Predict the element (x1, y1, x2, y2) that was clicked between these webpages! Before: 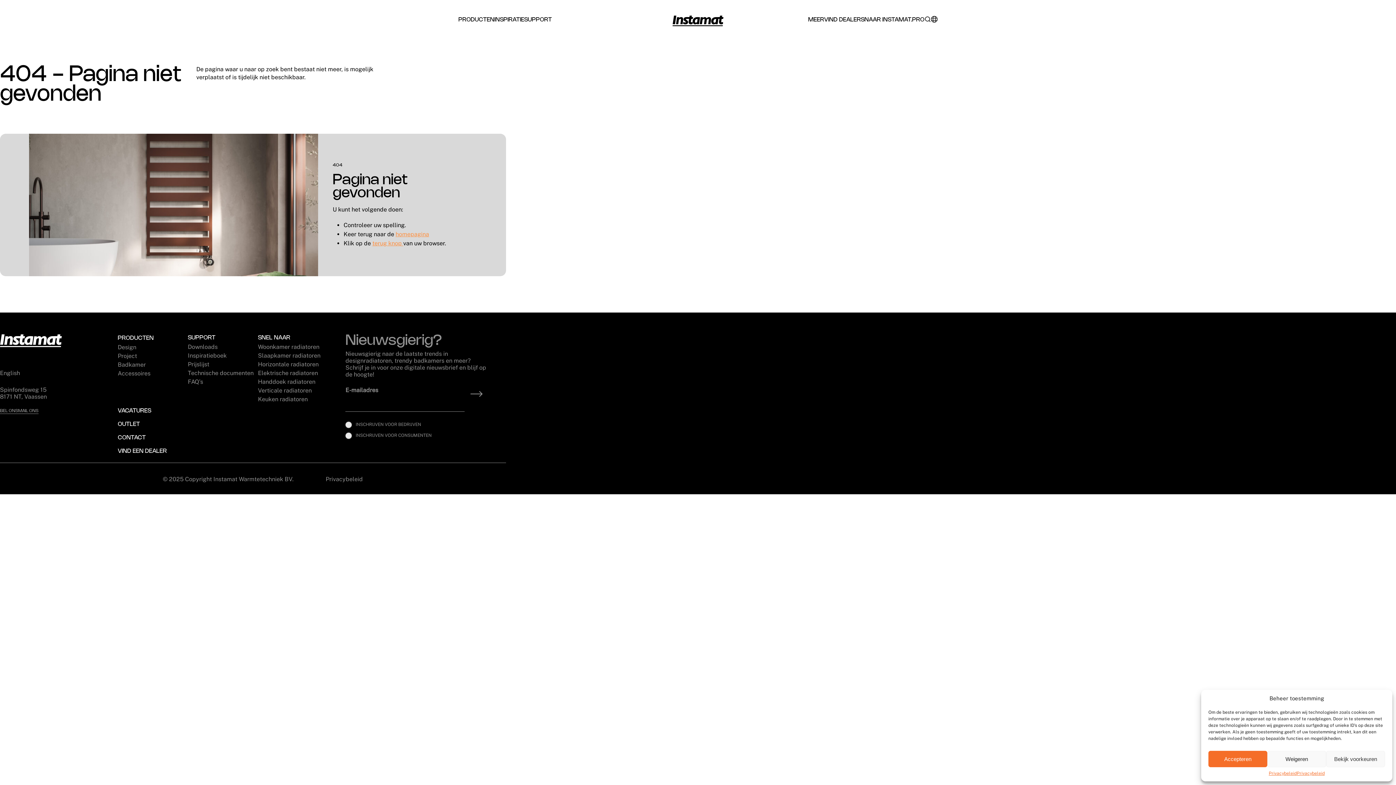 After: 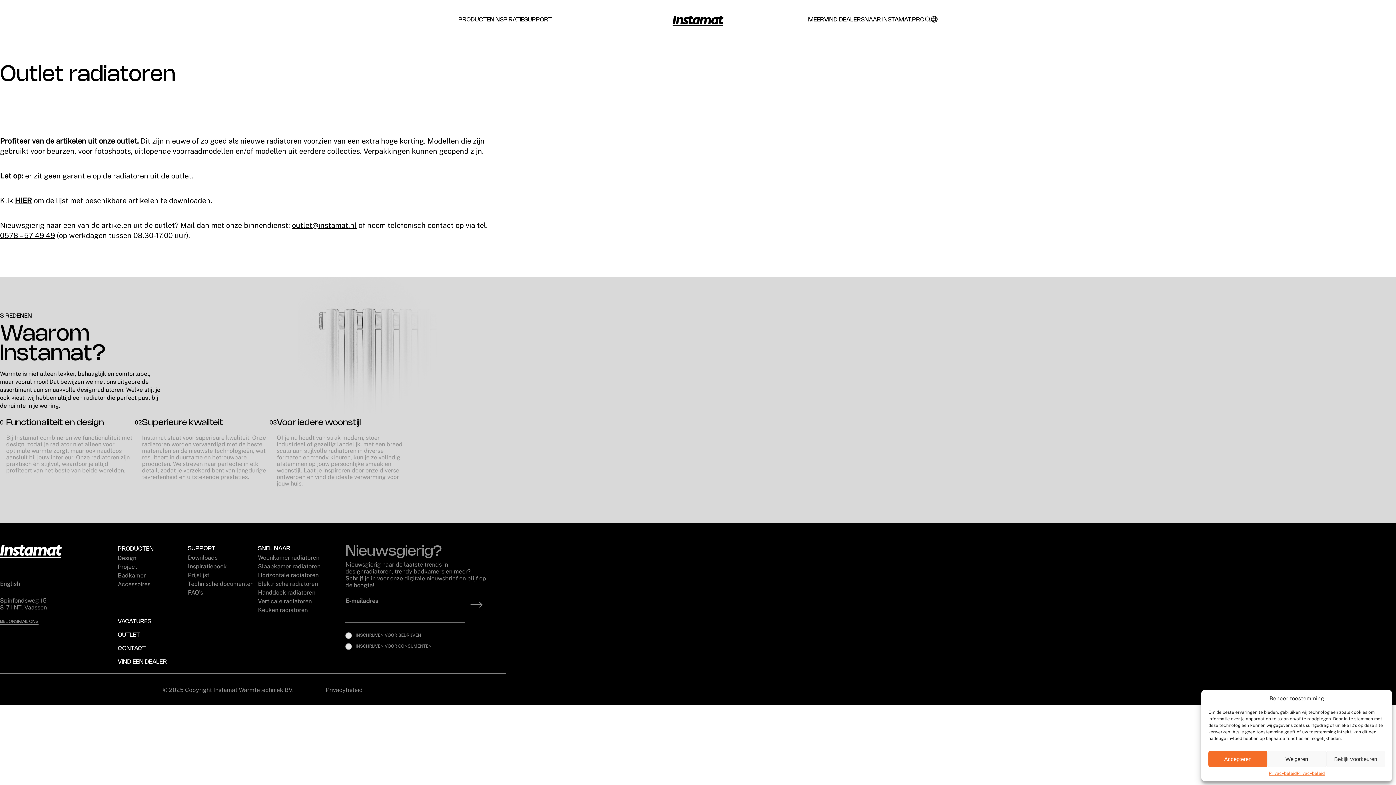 Action: bbox: (117, 421, 140, 427) label: OUTLET